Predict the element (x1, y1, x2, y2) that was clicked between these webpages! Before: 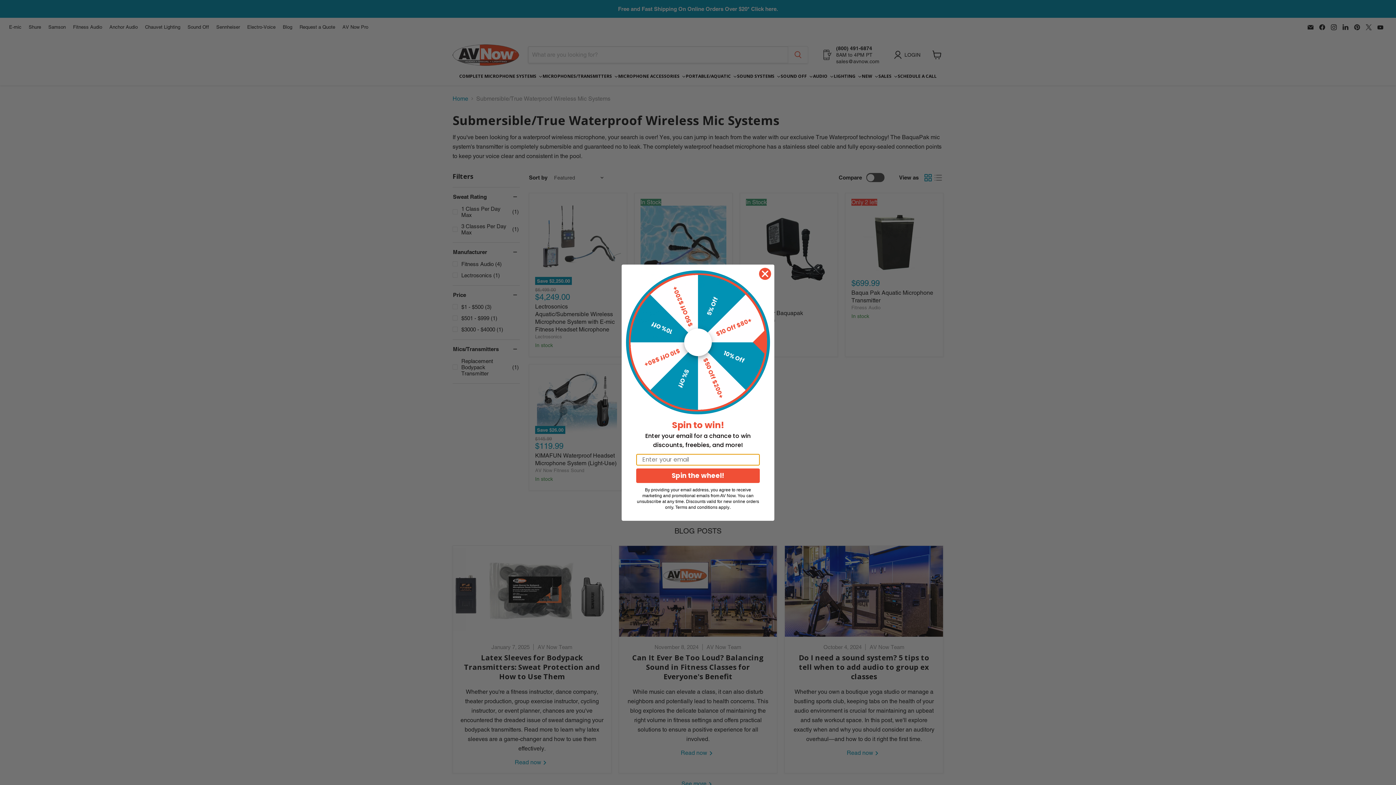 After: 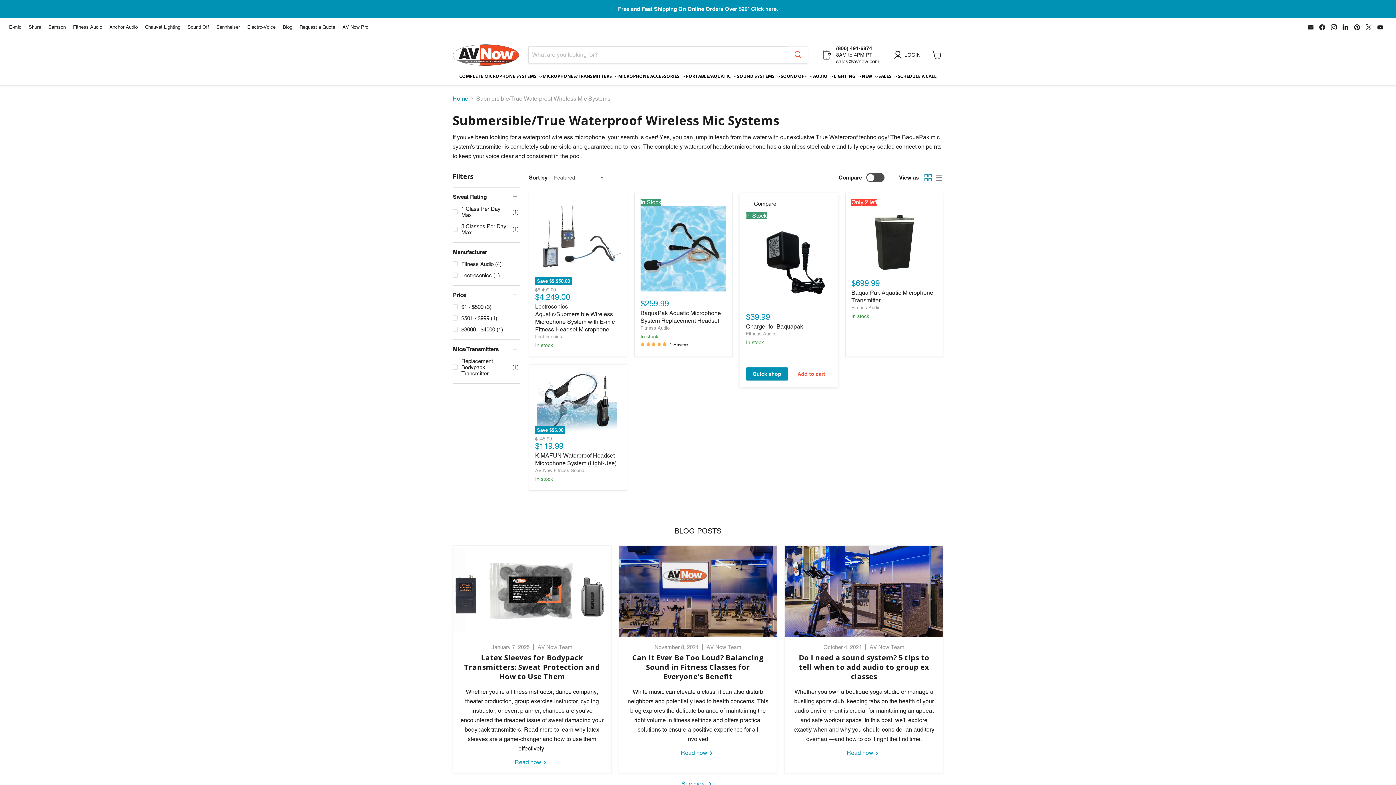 Action: bbox: (758, 268, 771, 281) label: Close dialog